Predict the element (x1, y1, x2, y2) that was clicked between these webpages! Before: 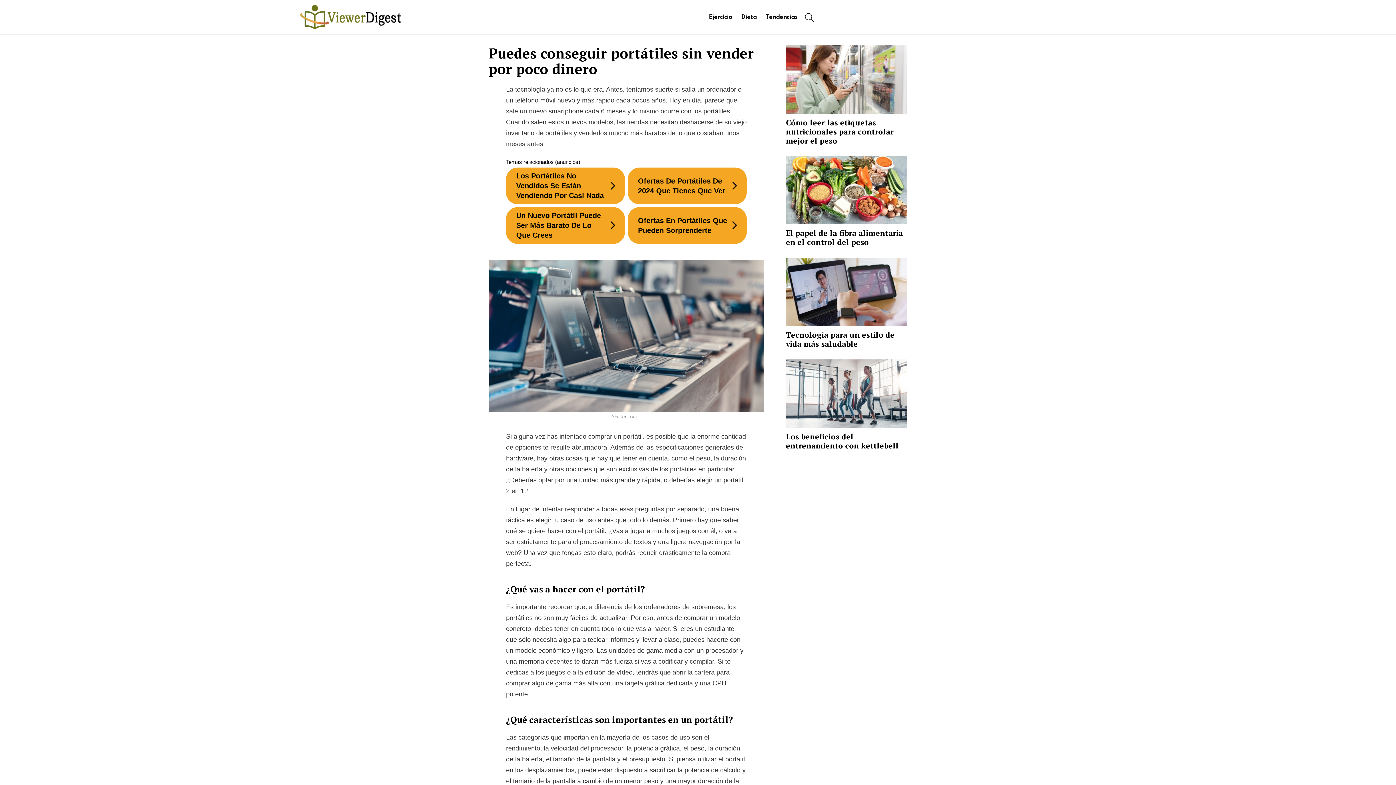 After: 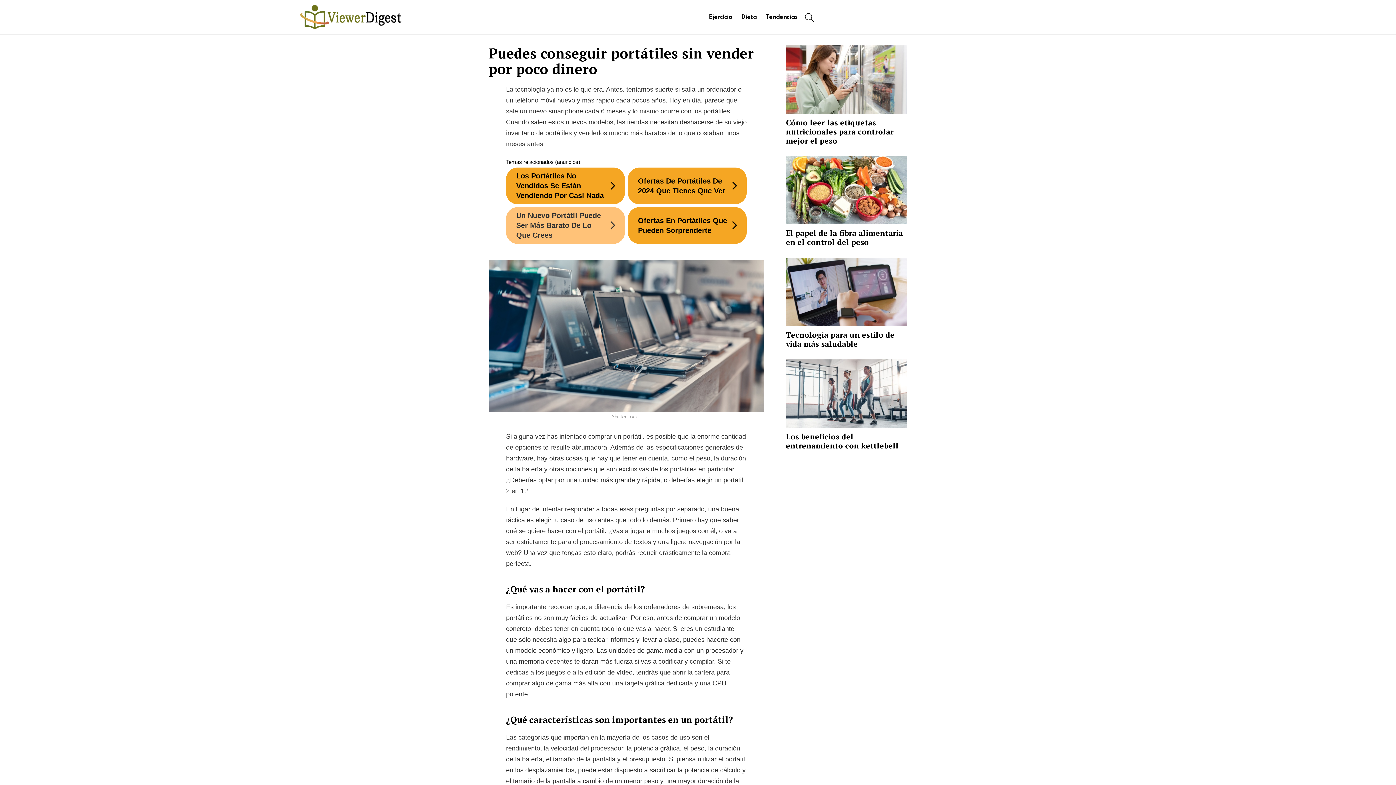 Action: label: Un Nuevo Portátil Puede Ser Más Barato De Lo Que Crees bbox: (506, 207, 625, 244)